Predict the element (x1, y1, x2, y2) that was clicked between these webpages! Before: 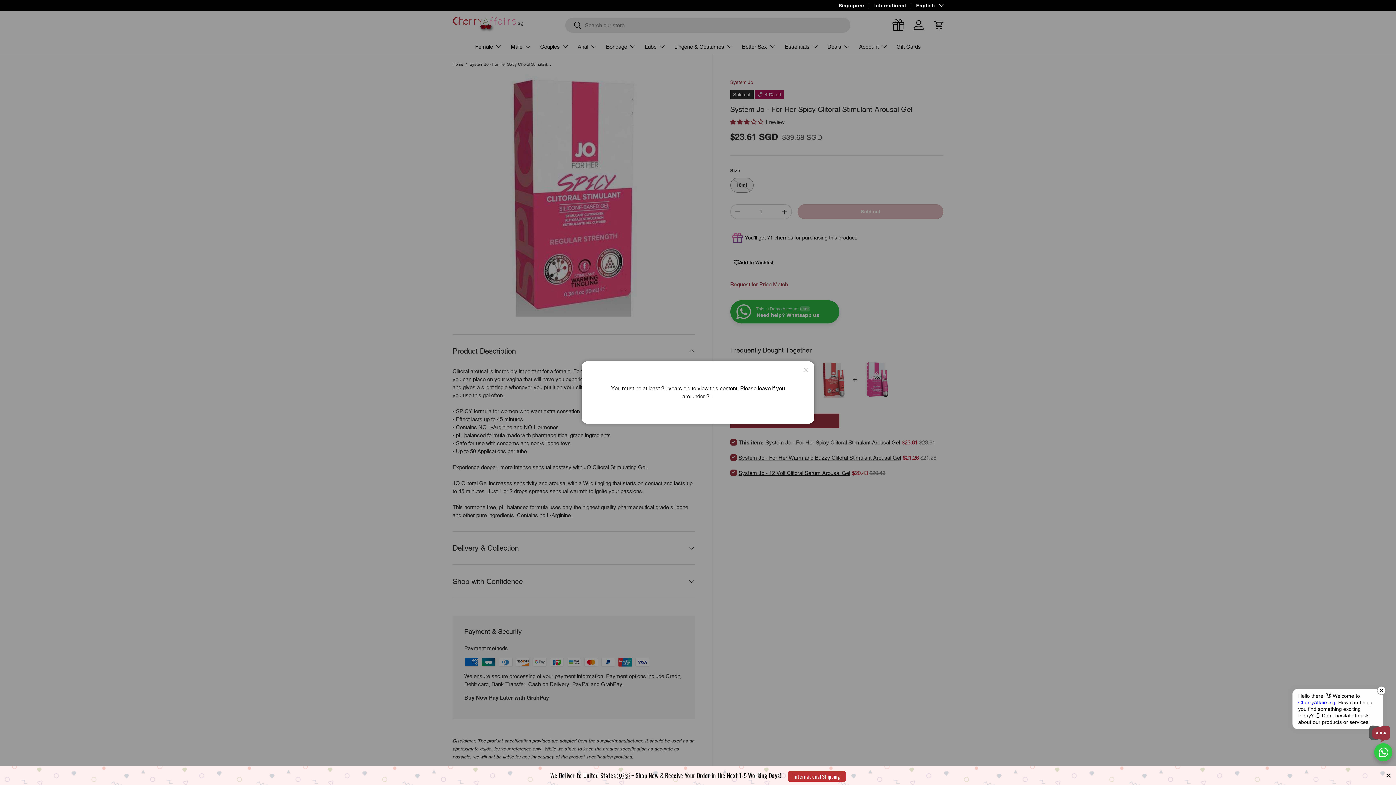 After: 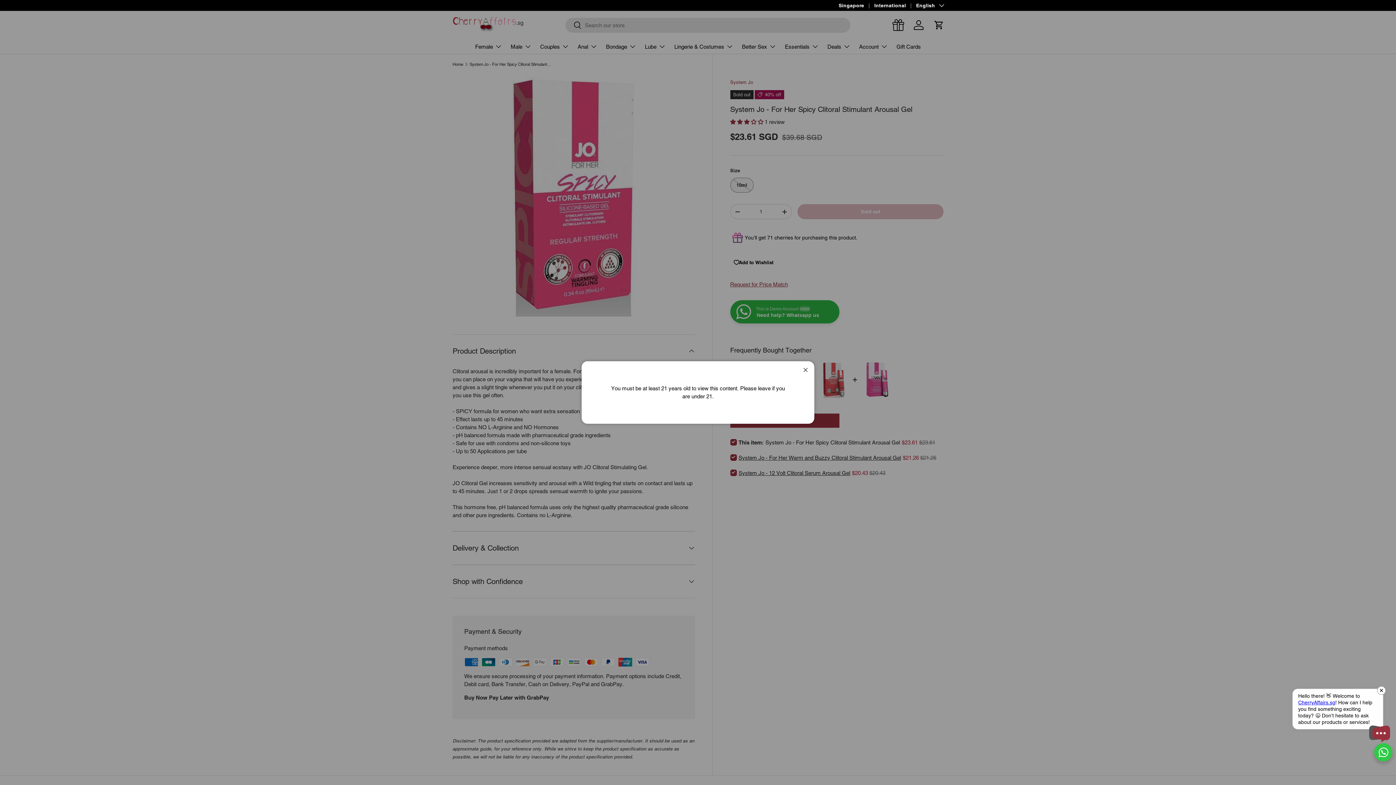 Action: label: Close bbox: (1385, 772, 1392, 779)